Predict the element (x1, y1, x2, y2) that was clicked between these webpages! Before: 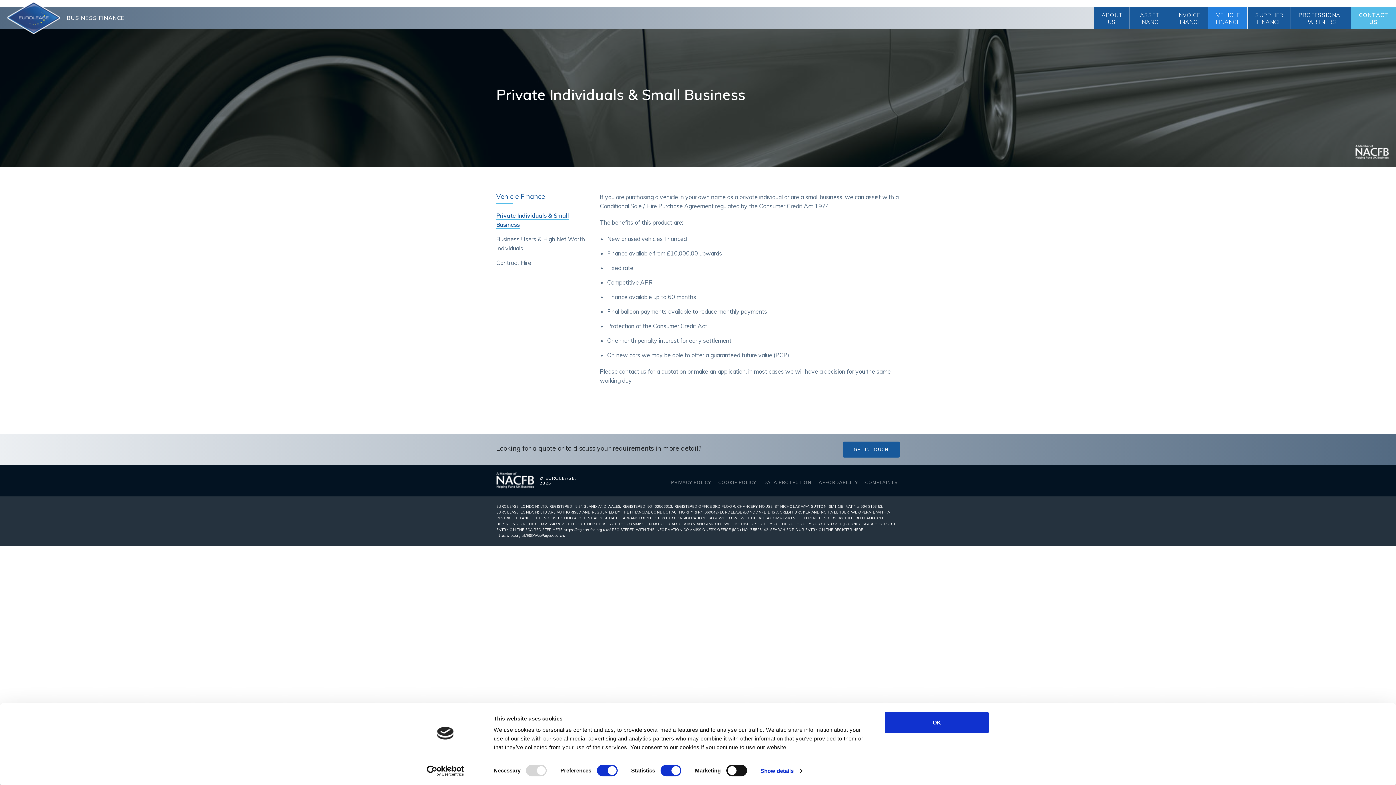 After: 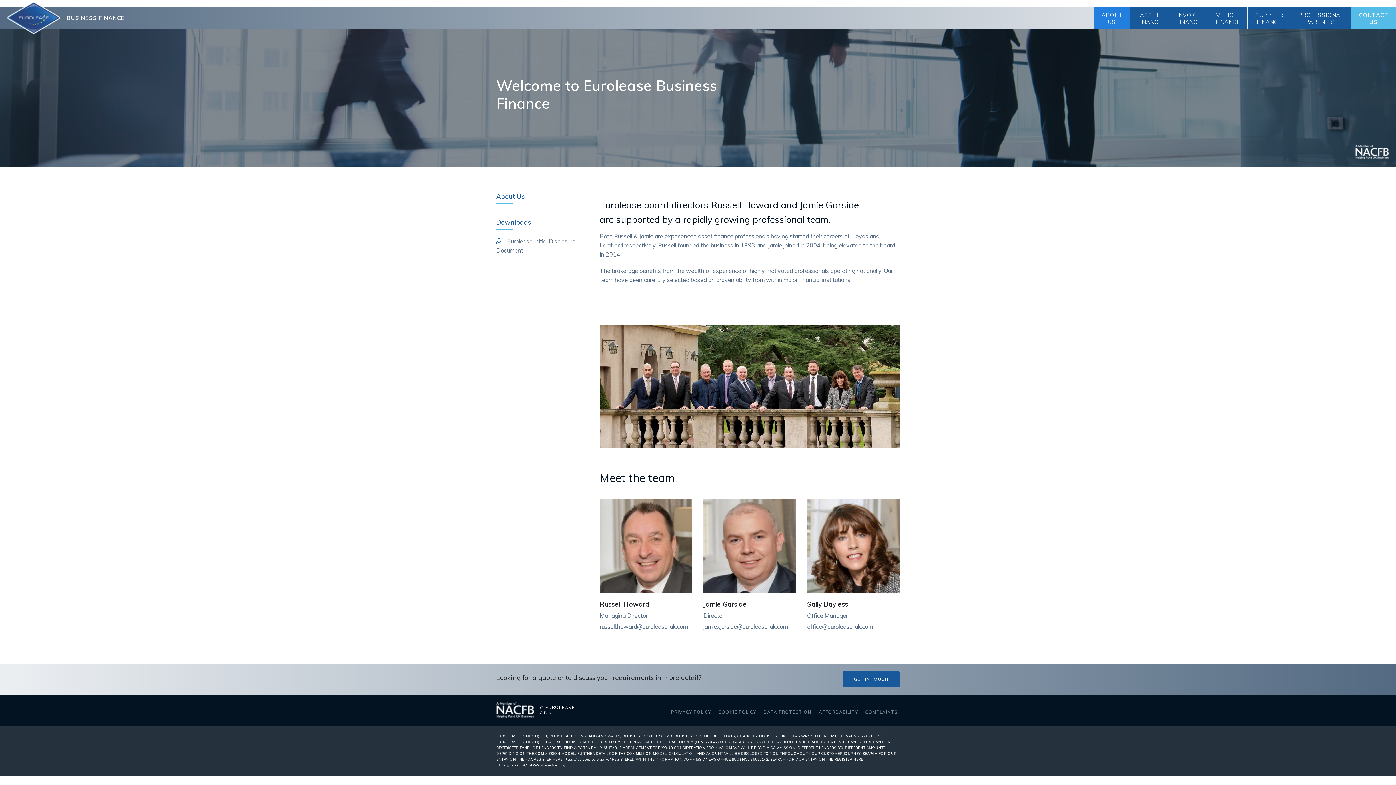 Action: label: ABOUT
US bbox: (1094, 7, 1129, 29)